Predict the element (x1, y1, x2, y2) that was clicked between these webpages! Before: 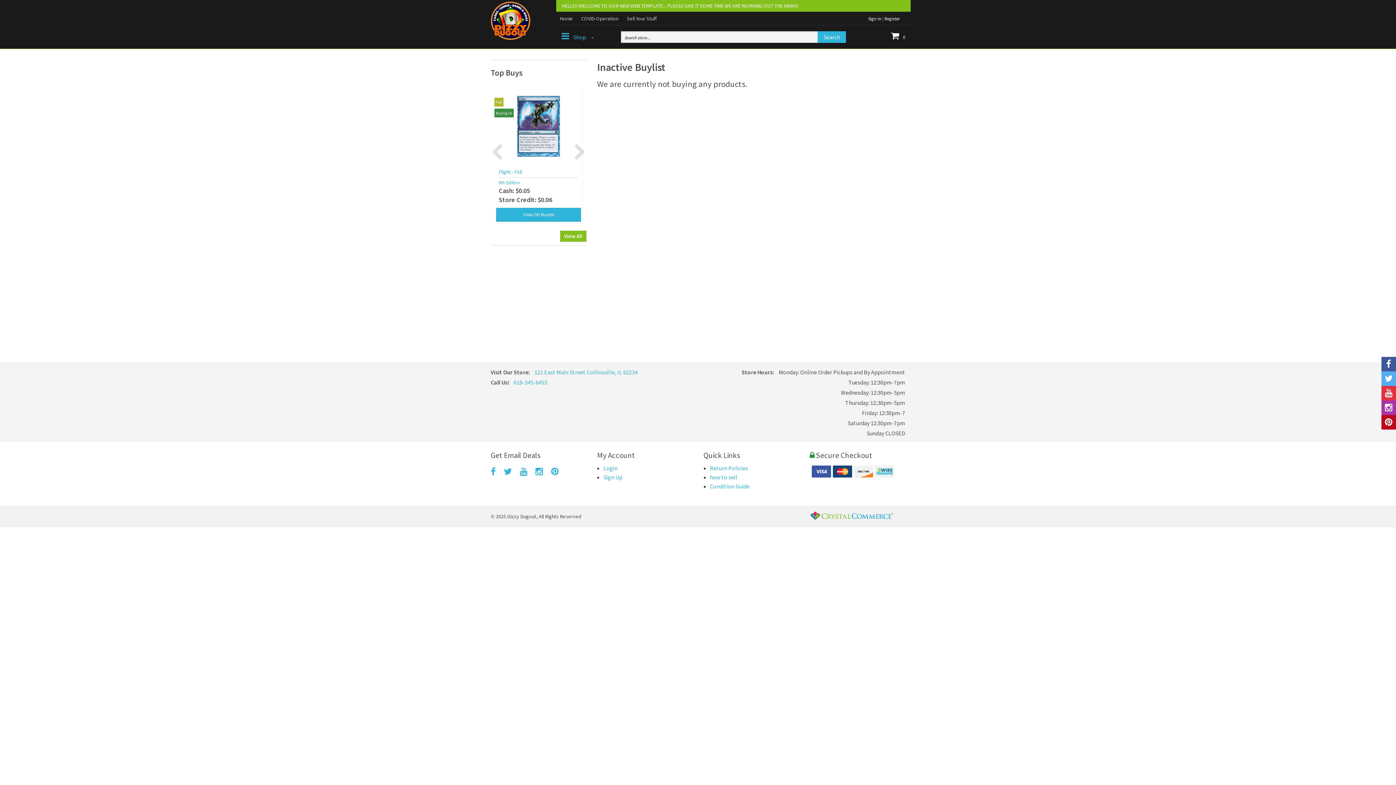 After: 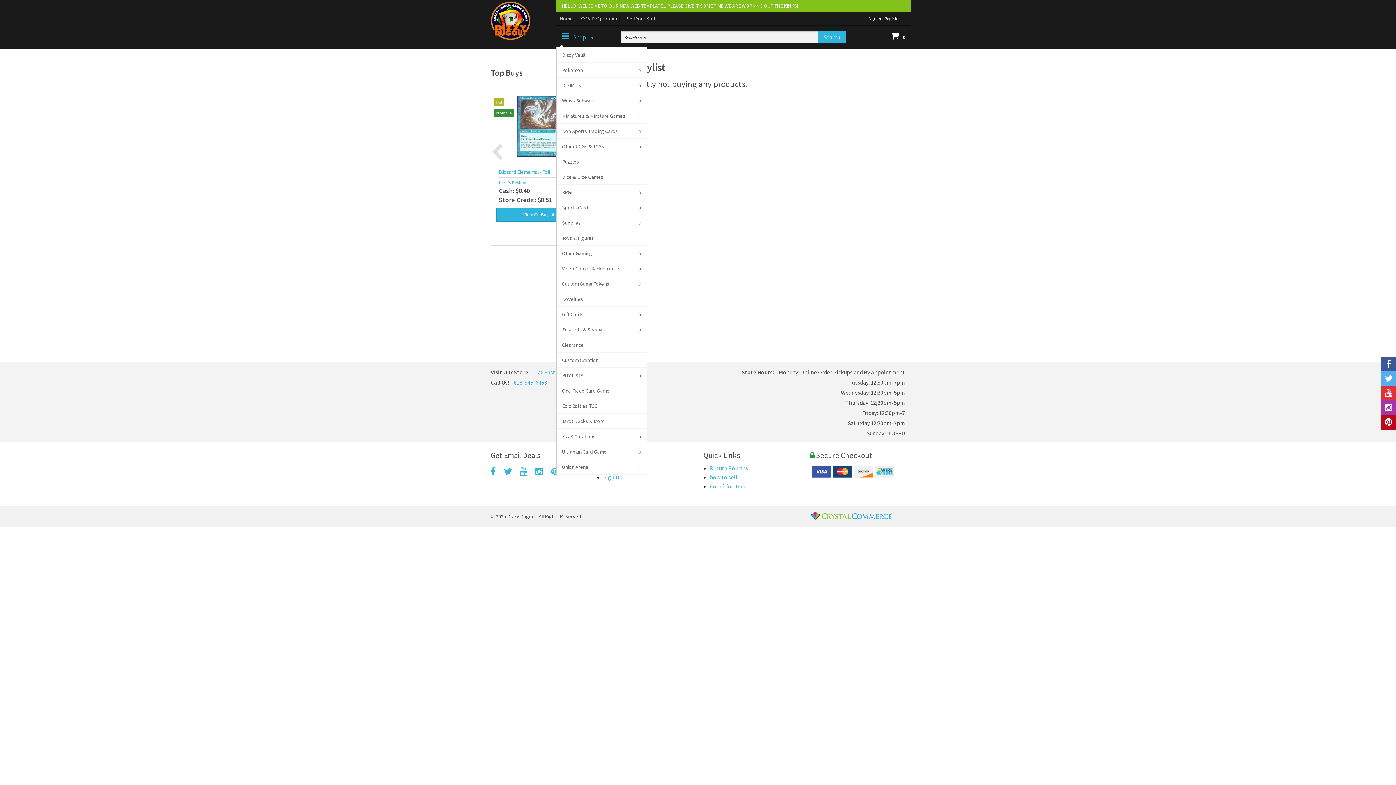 Action: bbox: (556, 31, 598, 43) label:  Shop